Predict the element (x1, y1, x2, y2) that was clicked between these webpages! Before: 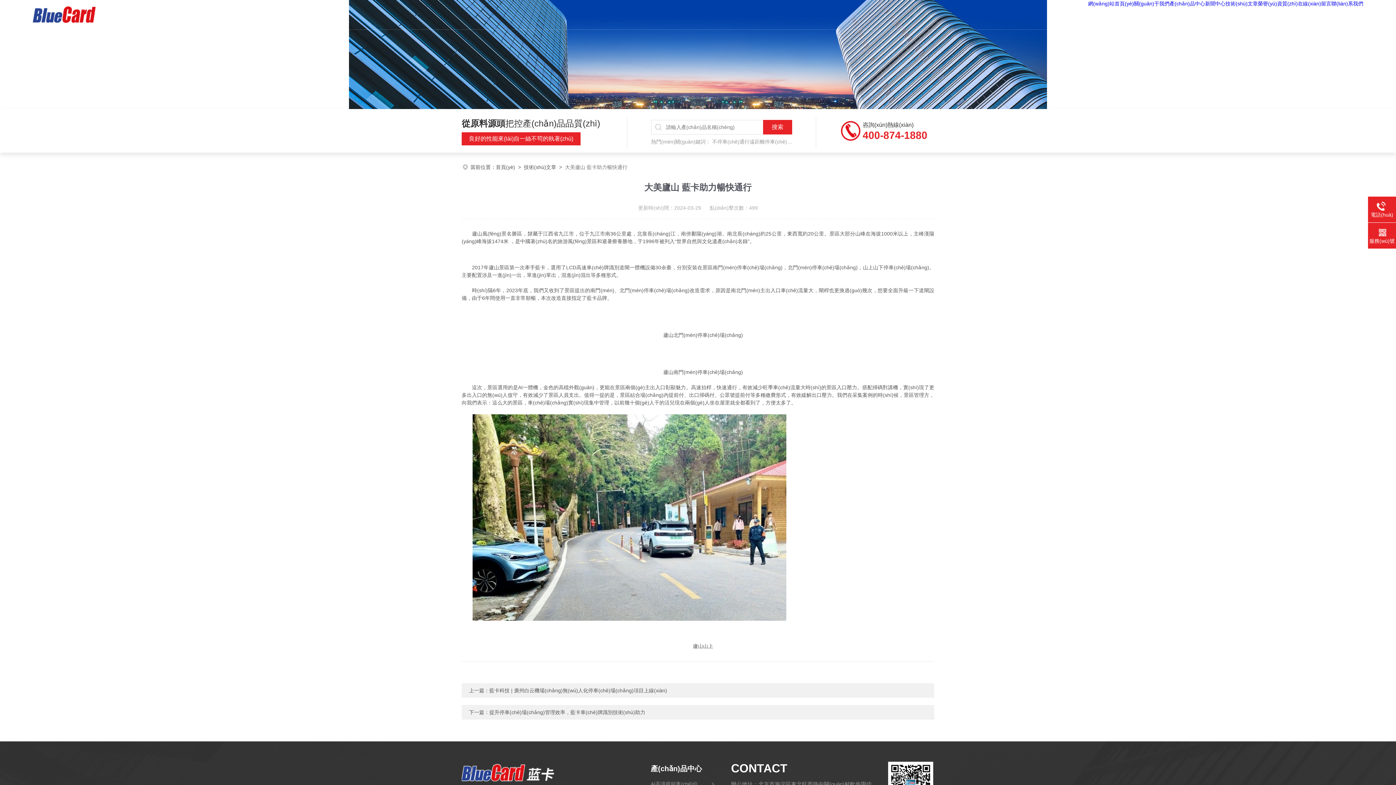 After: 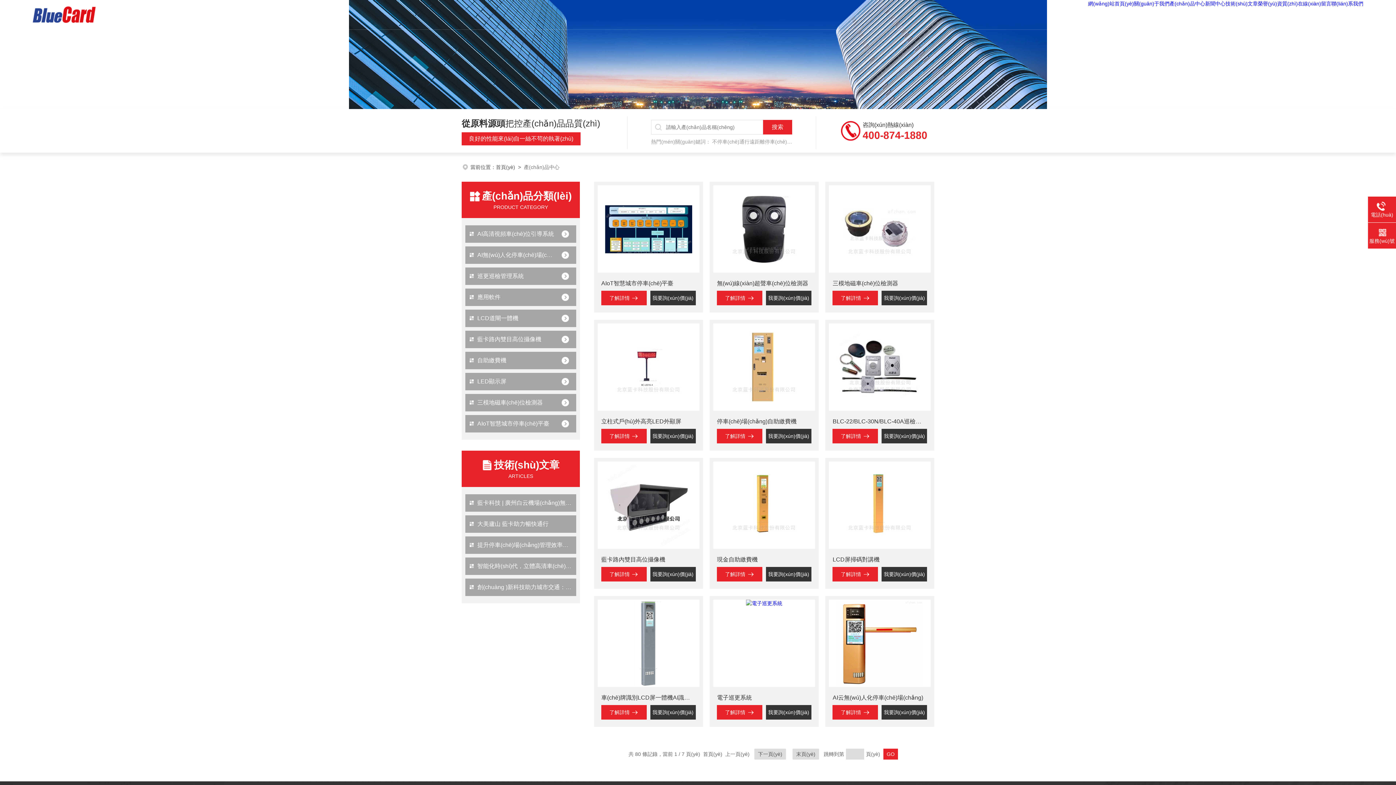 Action: label: 不停車(chē)通行遠距離停車(chē)管理系統，感應式電子巡更巡檢系統 bbox: (712, 138, 868, 144)